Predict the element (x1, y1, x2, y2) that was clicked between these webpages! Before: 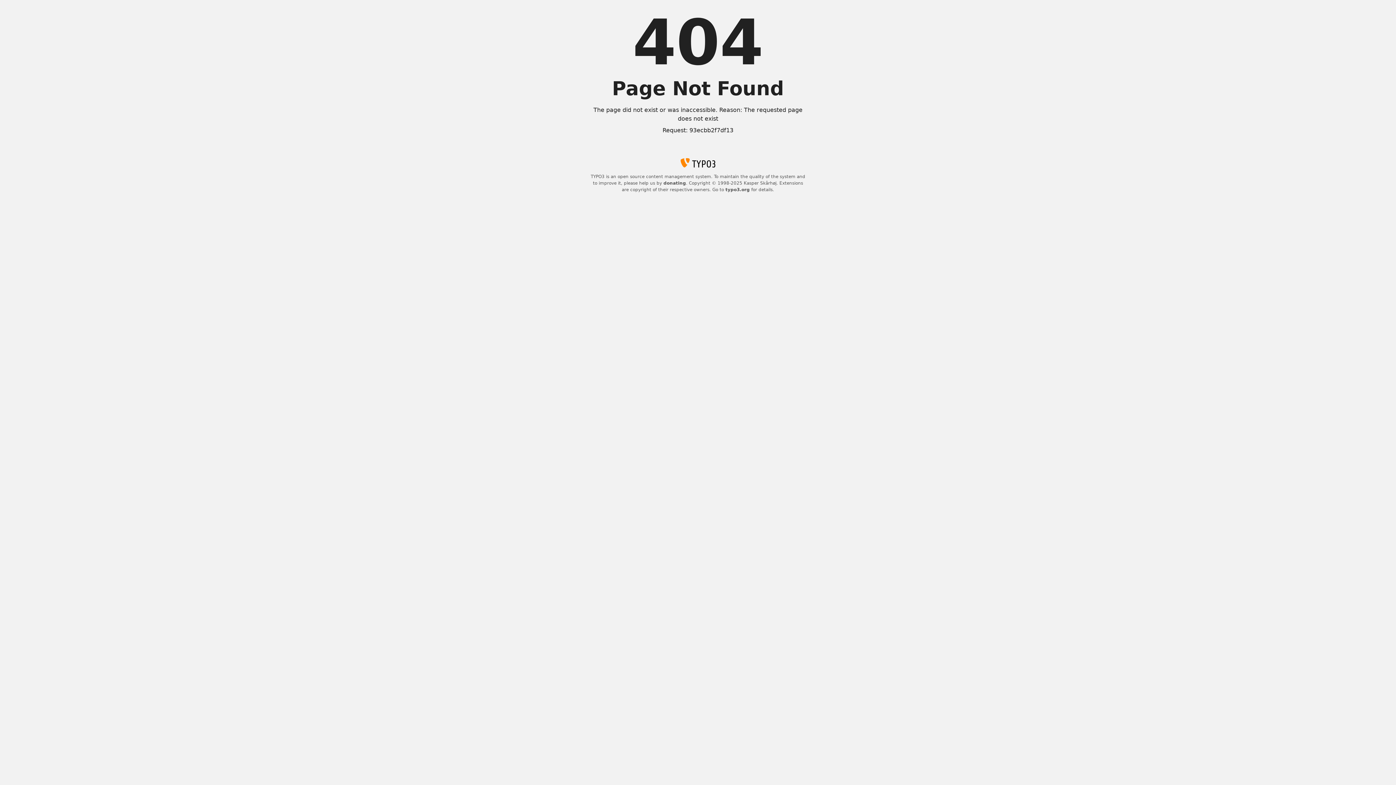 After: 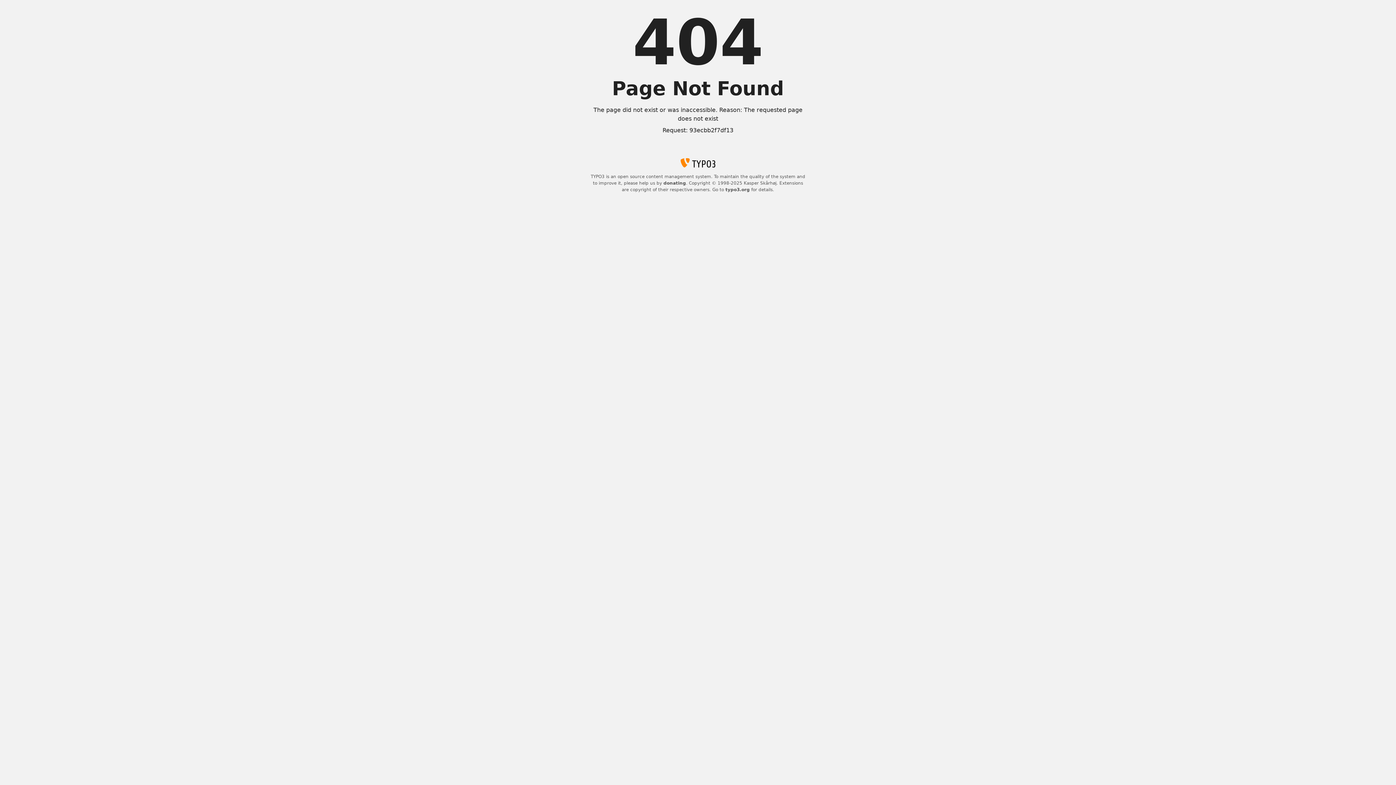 Action: bbox: (663, 180, 686, 185) label: donating